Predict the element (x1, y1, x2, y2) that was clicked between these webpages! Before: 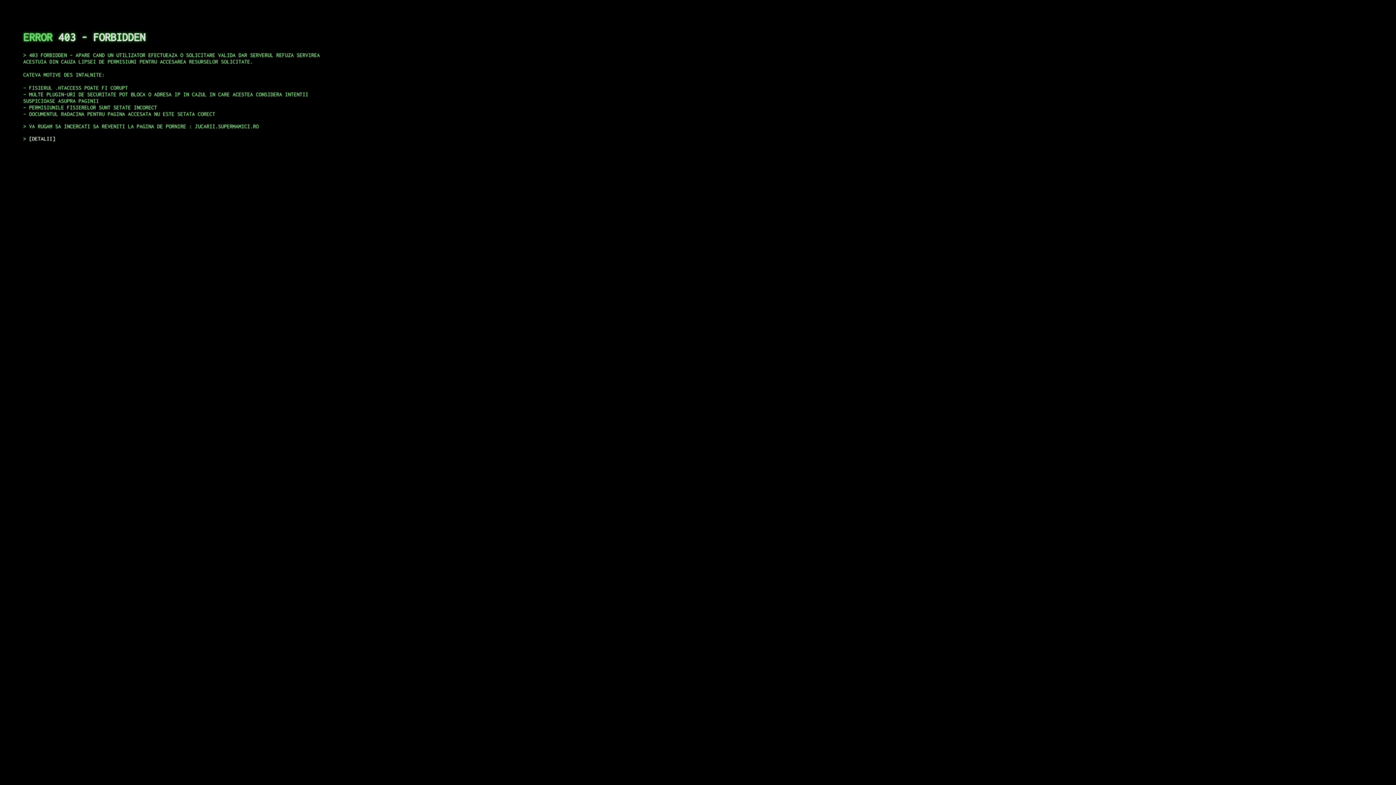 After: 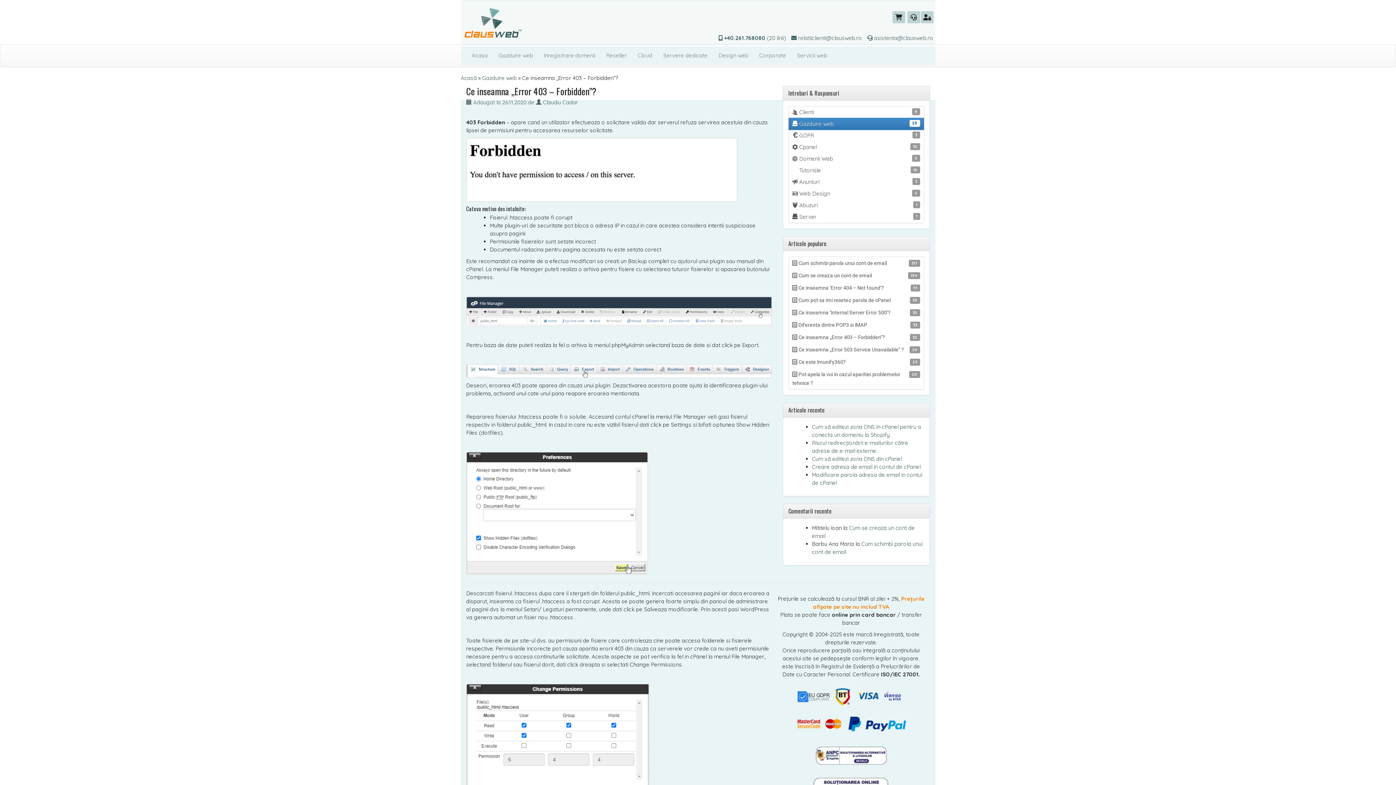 Action: bbox: (29, 135, 55, 141) label: DETALII